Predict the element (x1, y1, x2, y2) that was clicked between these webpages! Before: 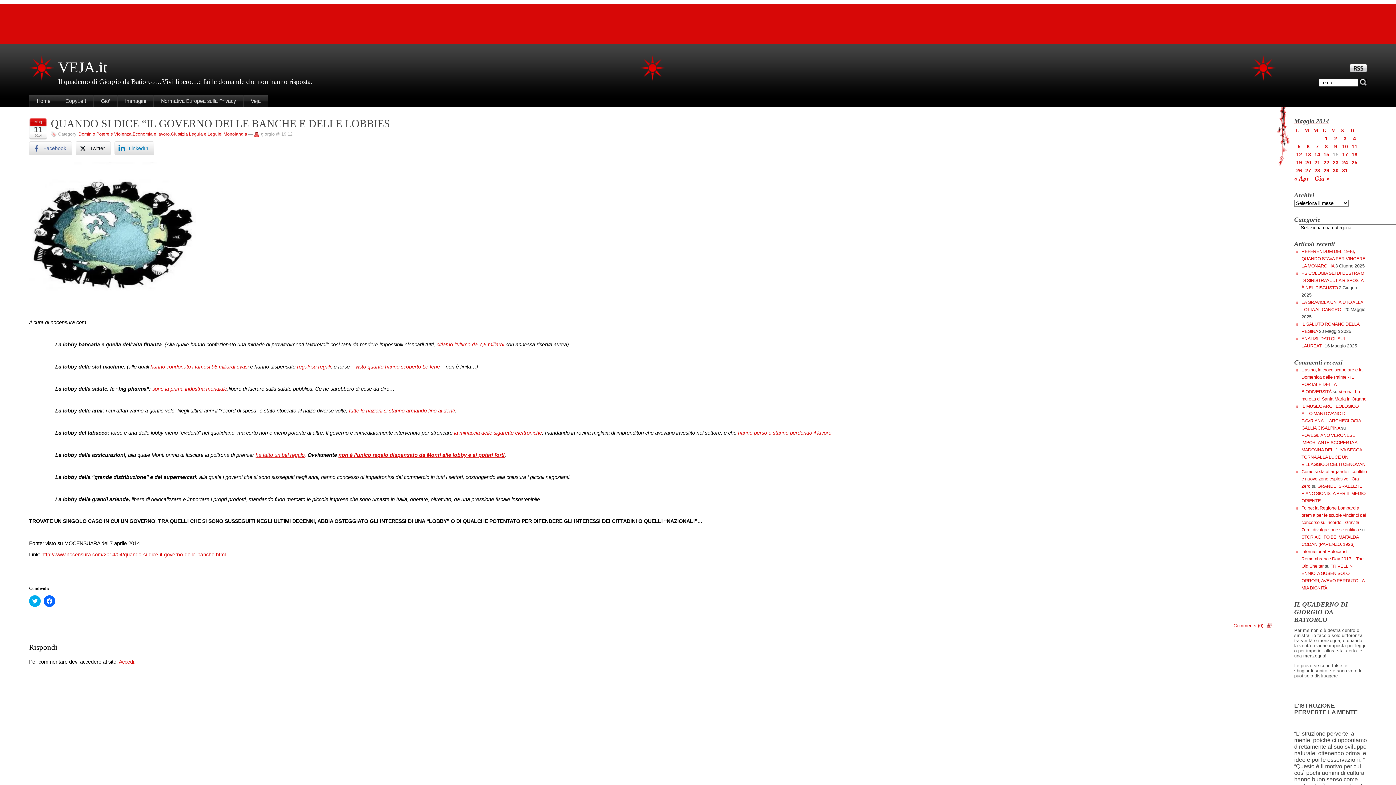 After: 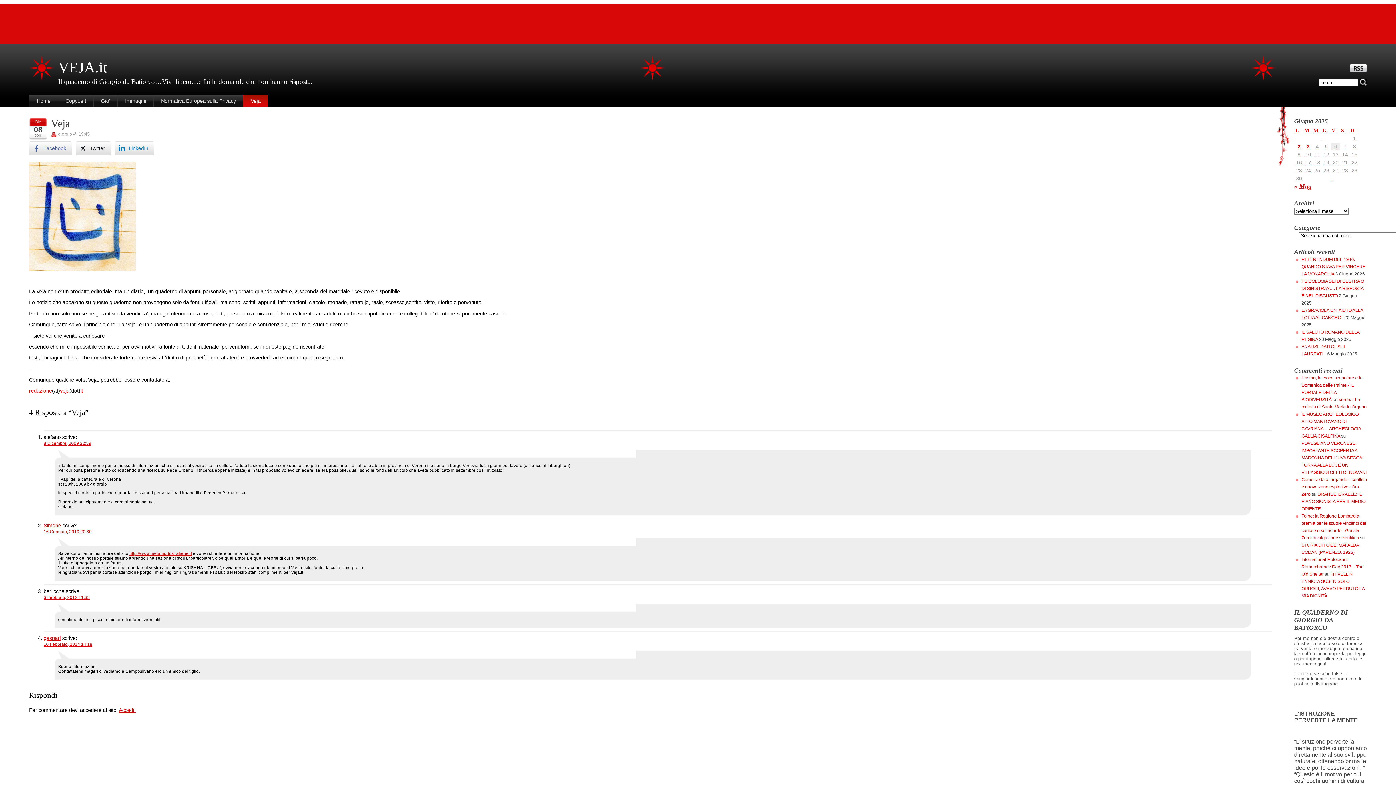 Action: bbox: (243, 94, 268, 106) label: Veja